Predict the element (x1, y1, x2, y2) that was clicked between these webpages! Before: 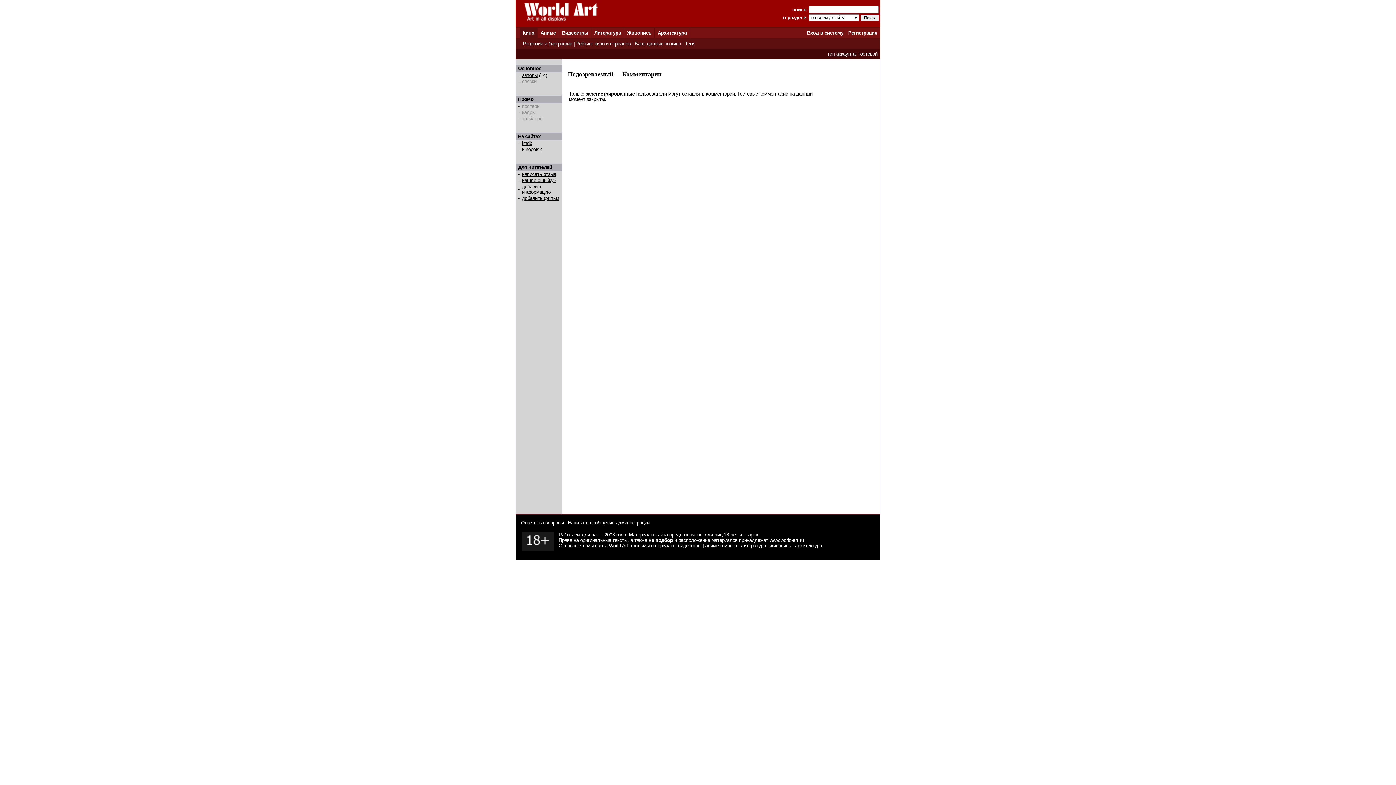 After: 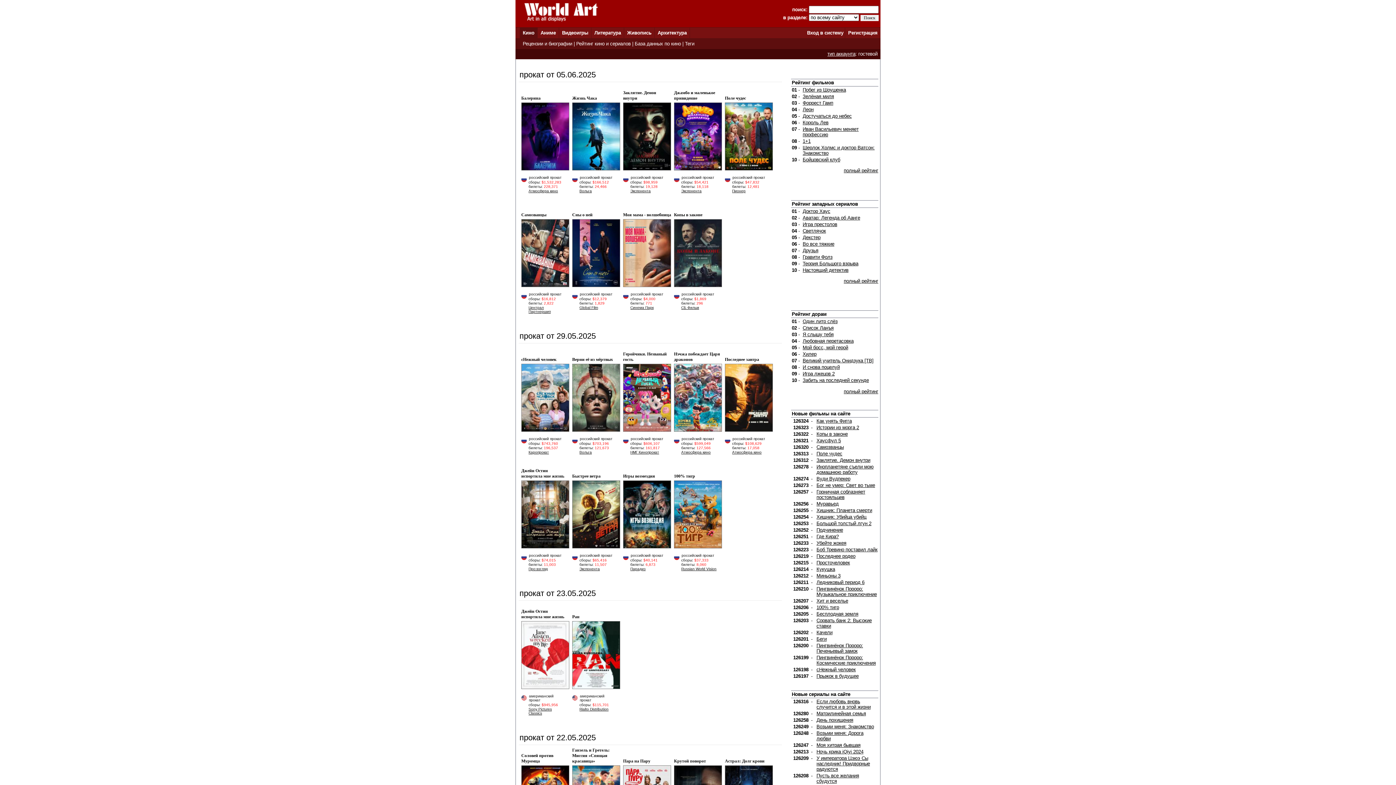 Action: label: сериалы bbox: (655, 543, 674, 548)